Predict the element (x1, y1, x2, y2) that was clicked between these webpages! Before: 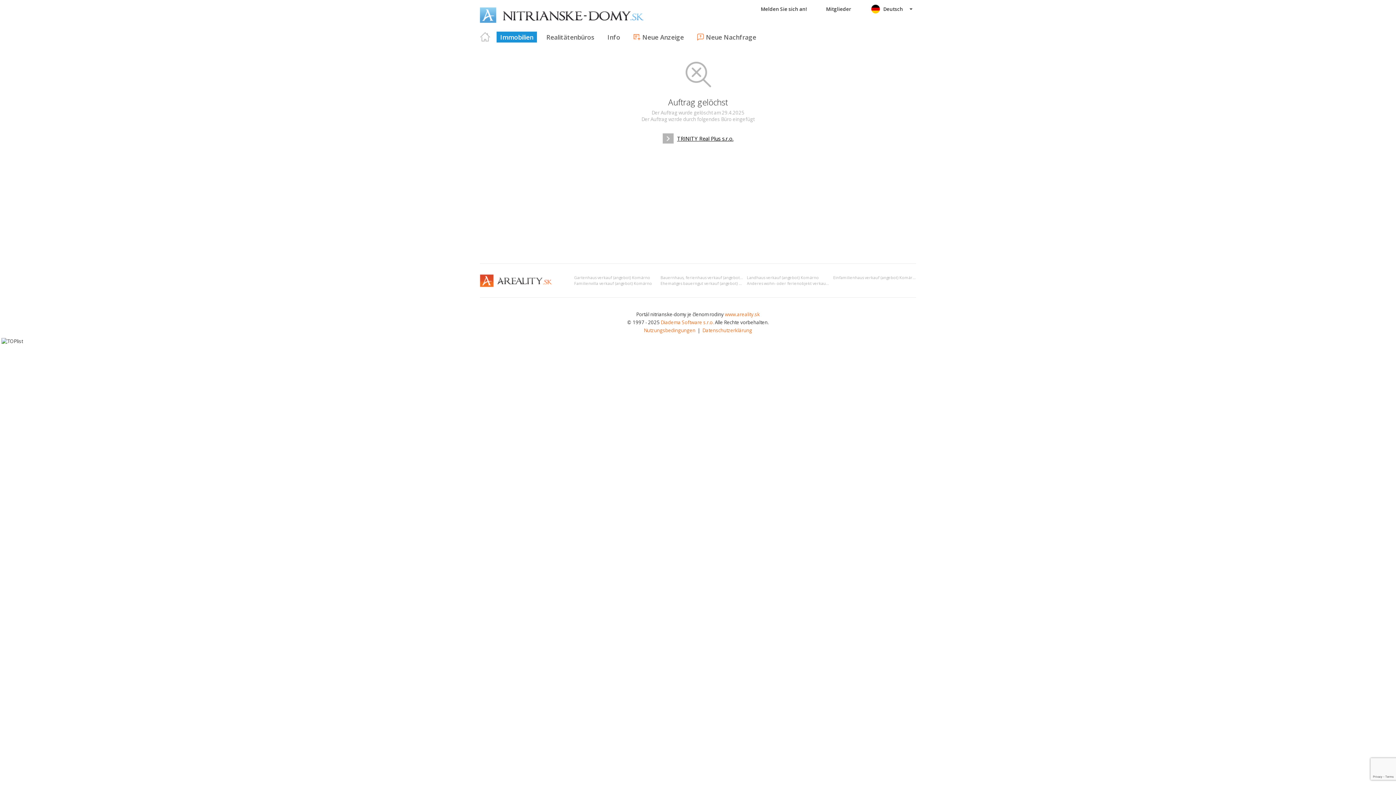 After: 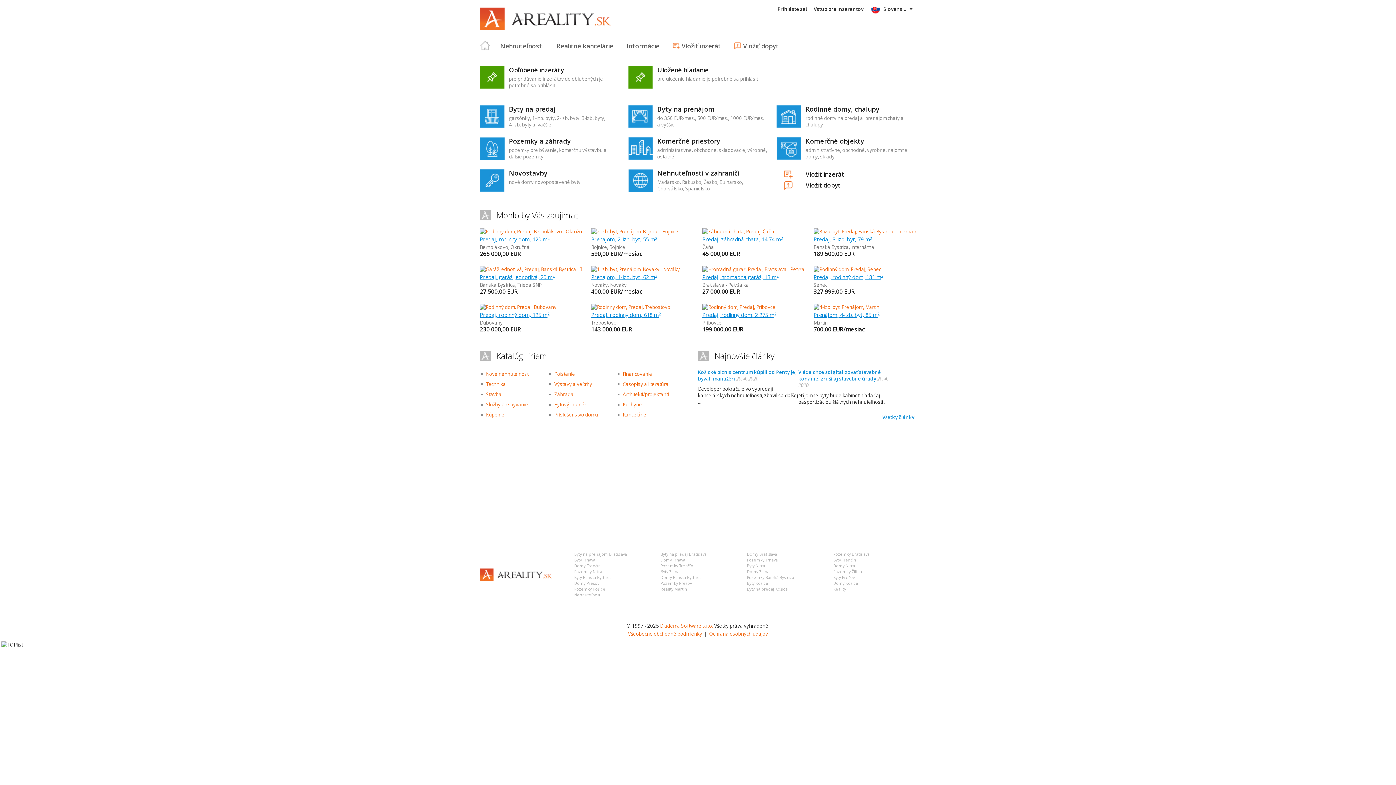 Action: label: www.areality.sk bbox: (725, 311, 760, 317)